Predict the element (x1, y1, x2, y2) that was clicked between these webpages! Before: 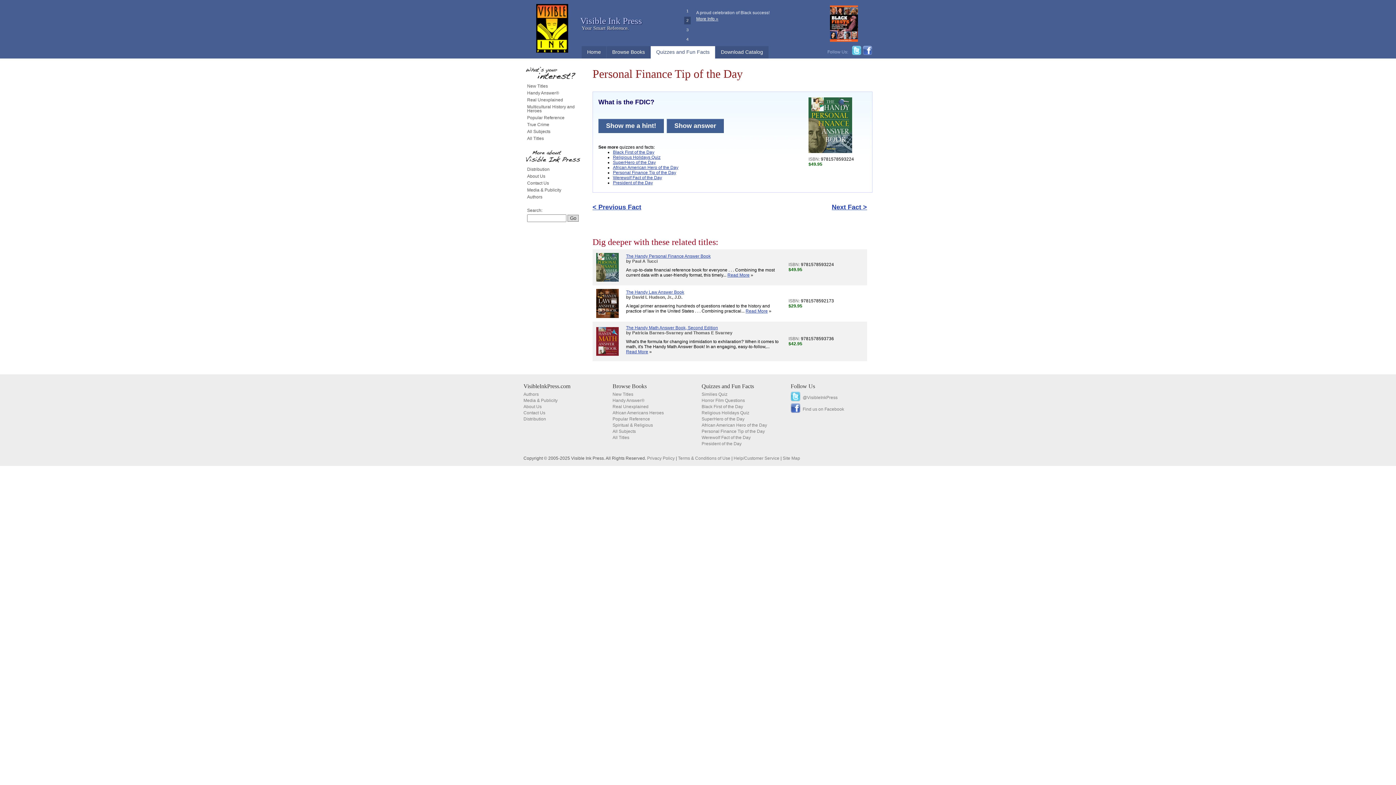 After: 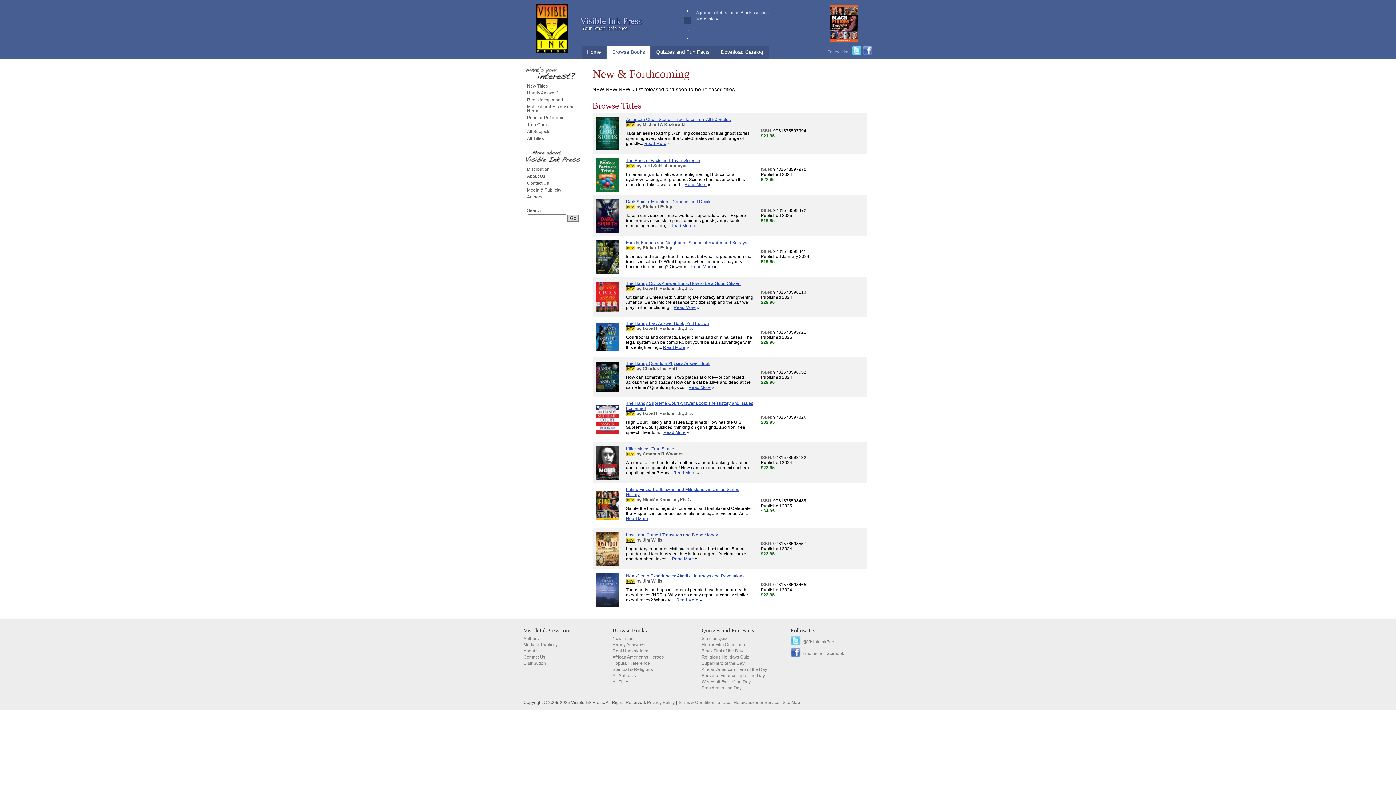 Action: label: New Titles bbox: (612, 392, 633, 397)